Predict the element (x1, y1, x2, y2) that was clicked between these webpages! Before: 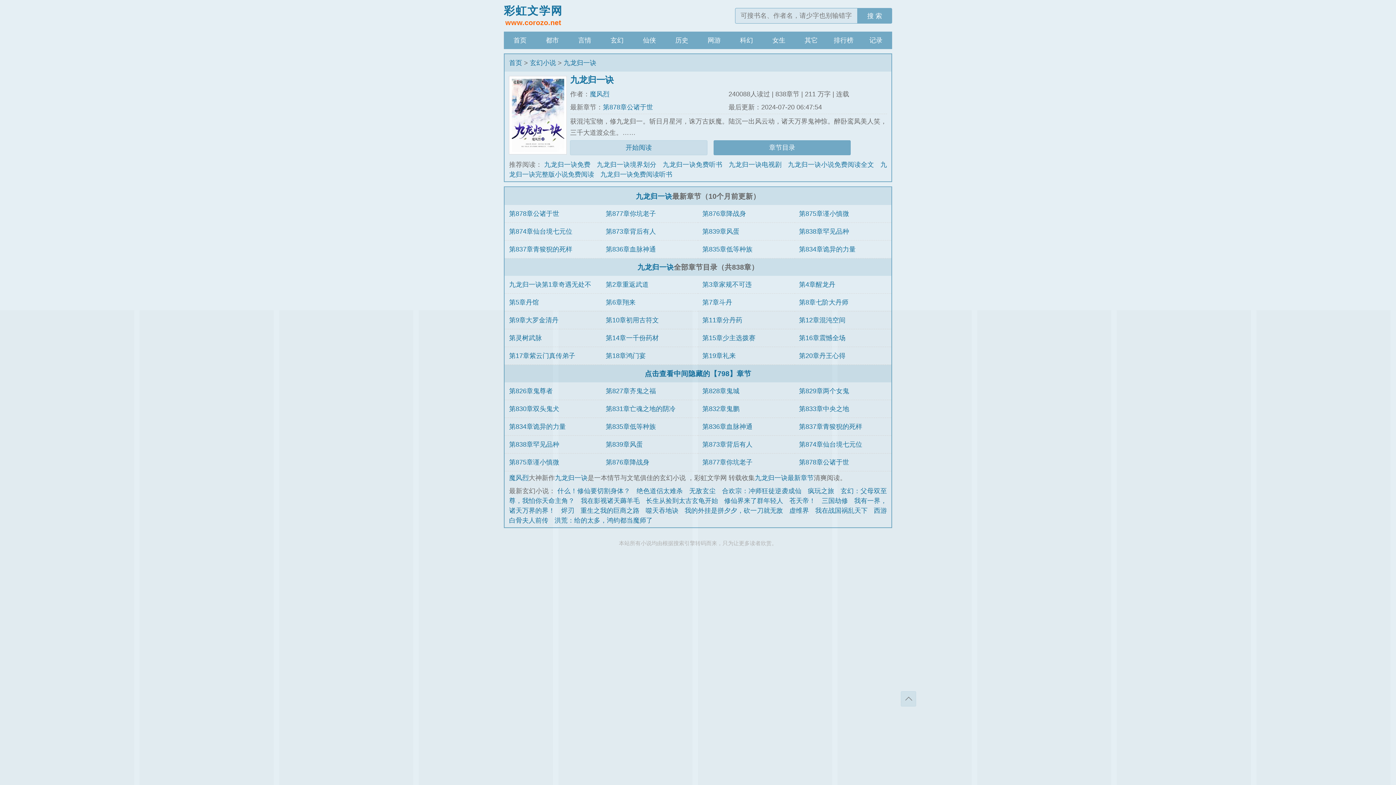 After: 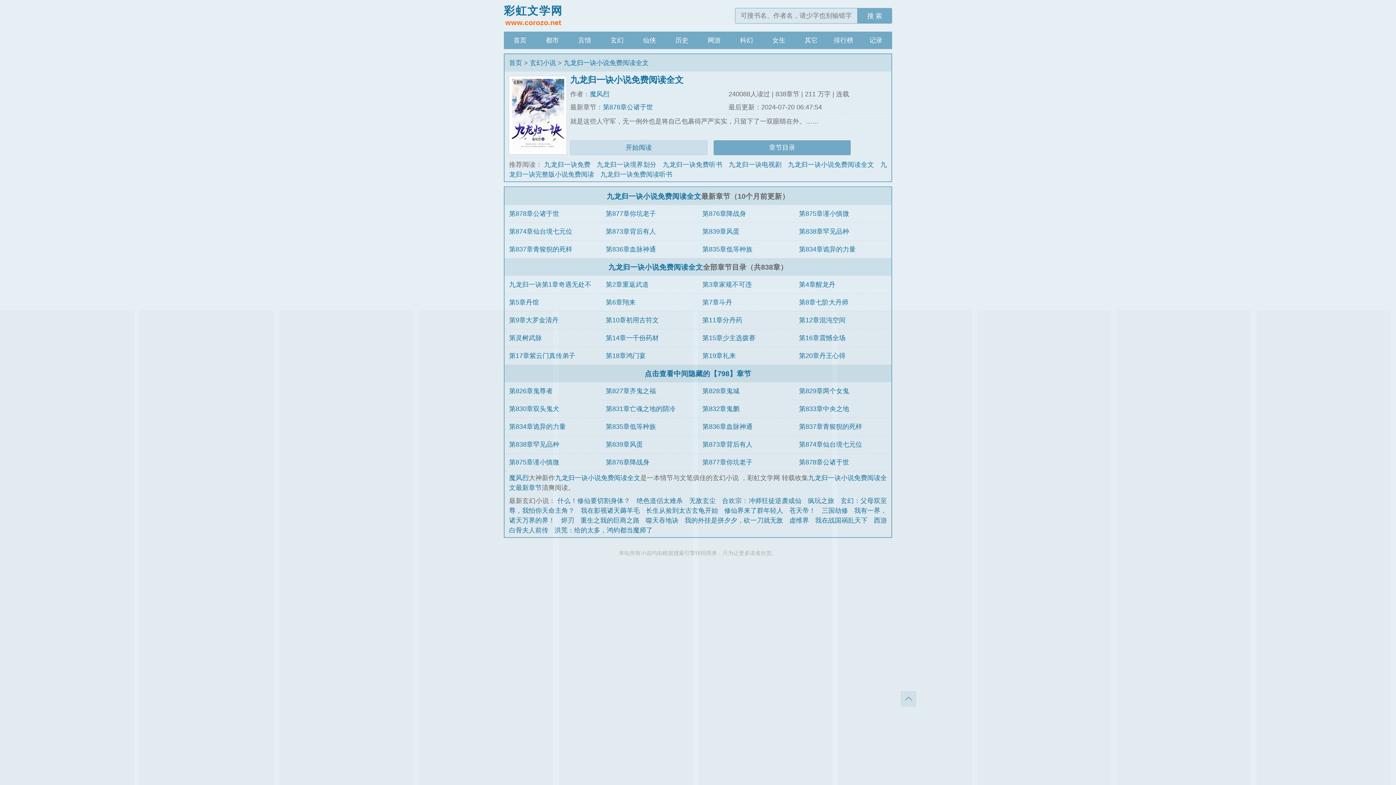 Action: label: 九龙归一诀小说免费阅读全文 bbox: (788, 161, 874, 168)